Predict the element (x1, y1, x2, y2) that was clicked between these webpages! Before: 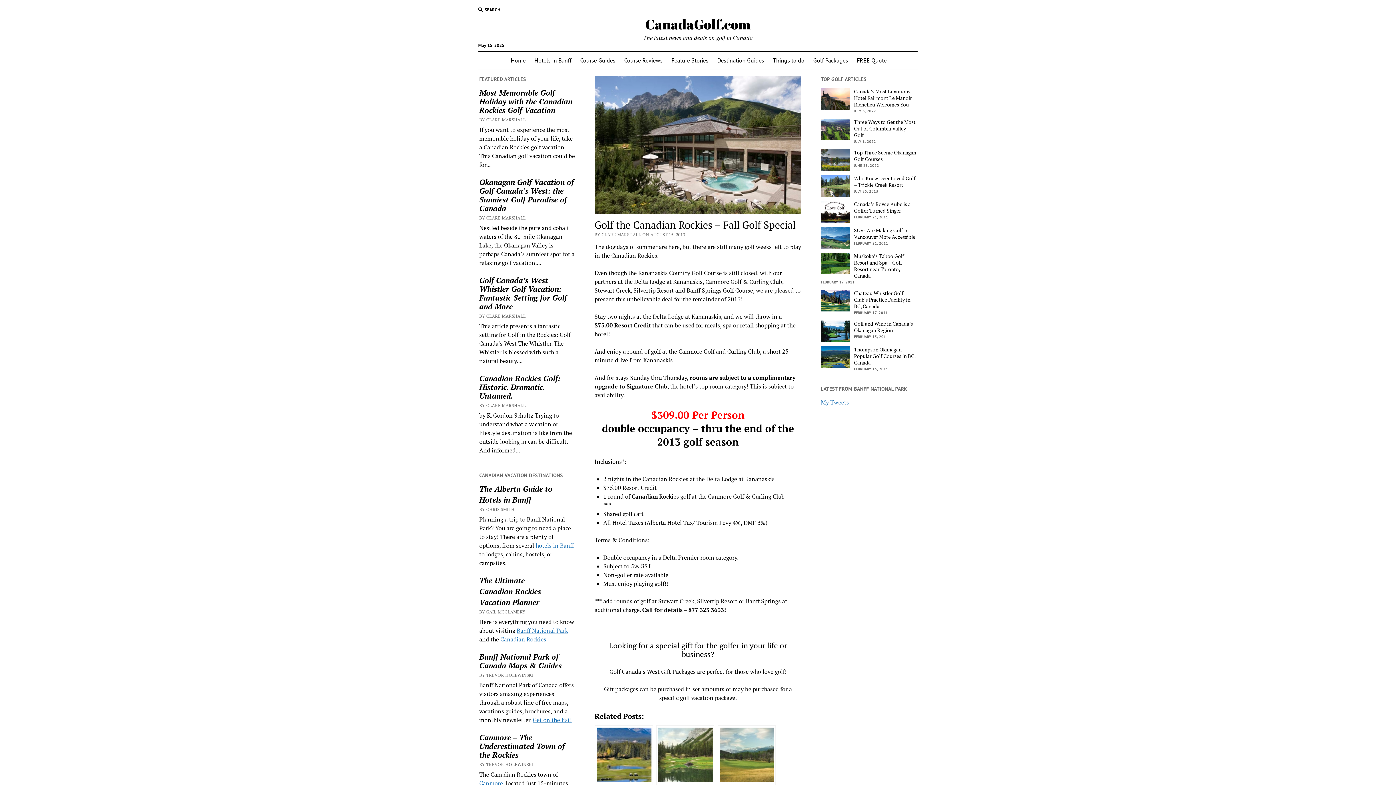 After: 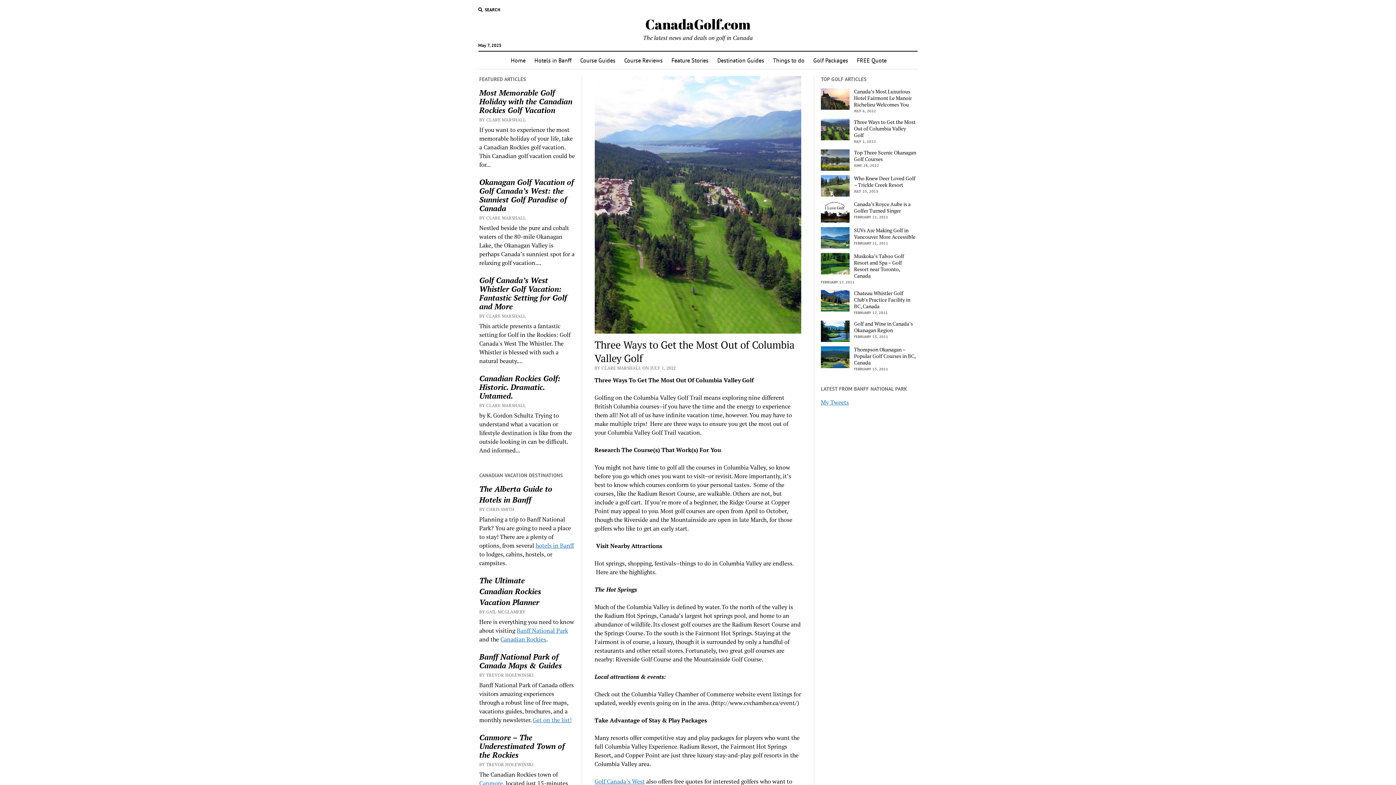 Action: bbox: (821, 118, 916, 138) label: Three Ways to Get the Most Out of Columbia Valley Golf